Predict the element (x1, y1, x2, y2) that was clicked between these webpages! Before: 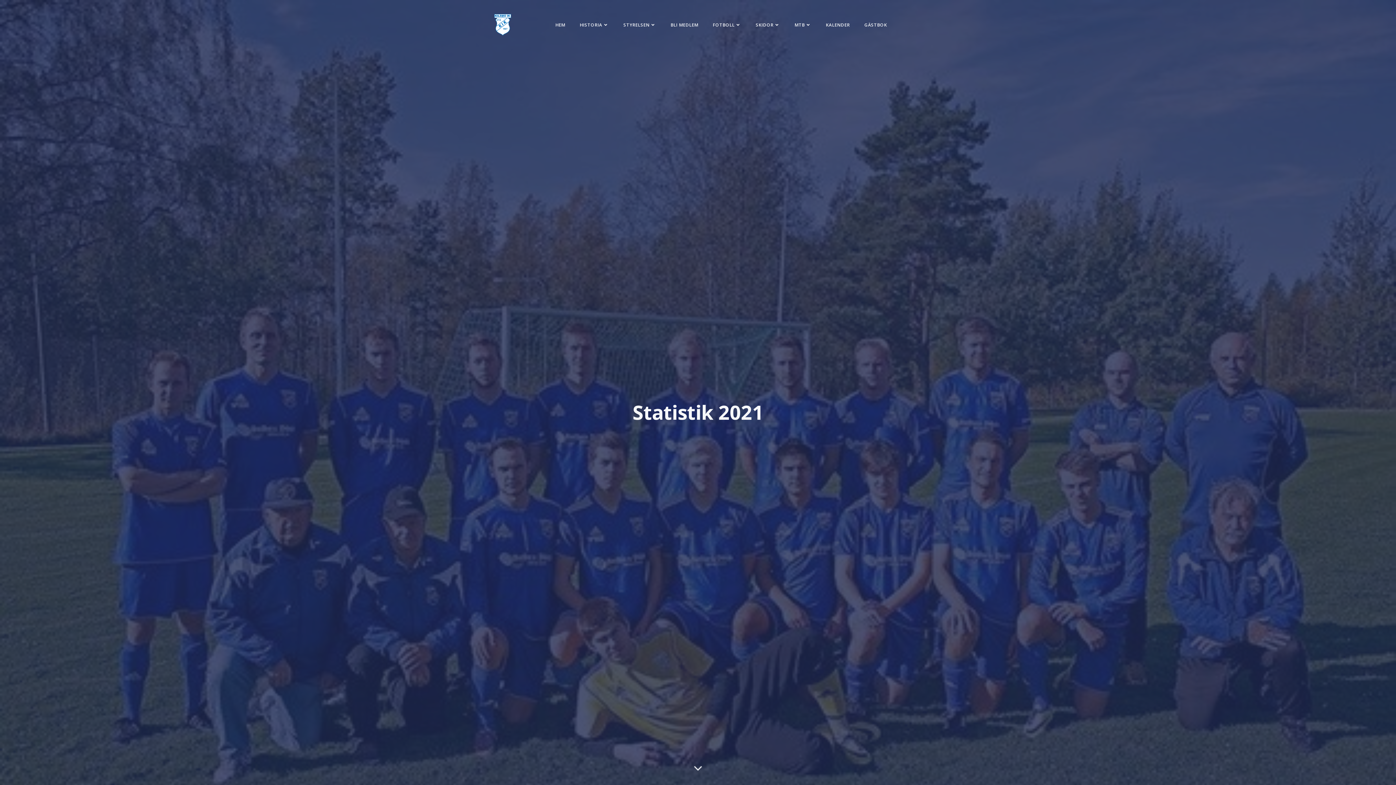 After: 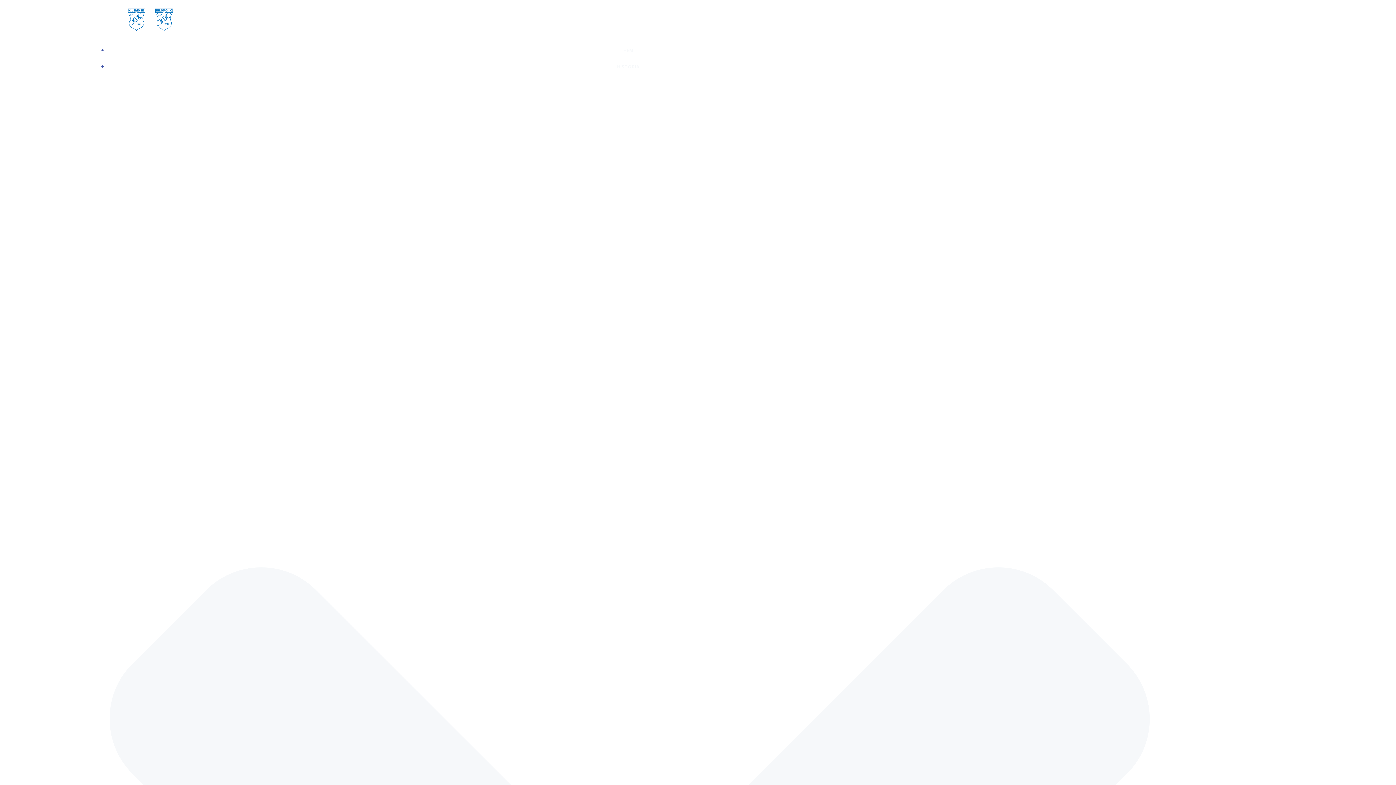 Action: bbox: (826, 21, 850, 28) label: KALENDER